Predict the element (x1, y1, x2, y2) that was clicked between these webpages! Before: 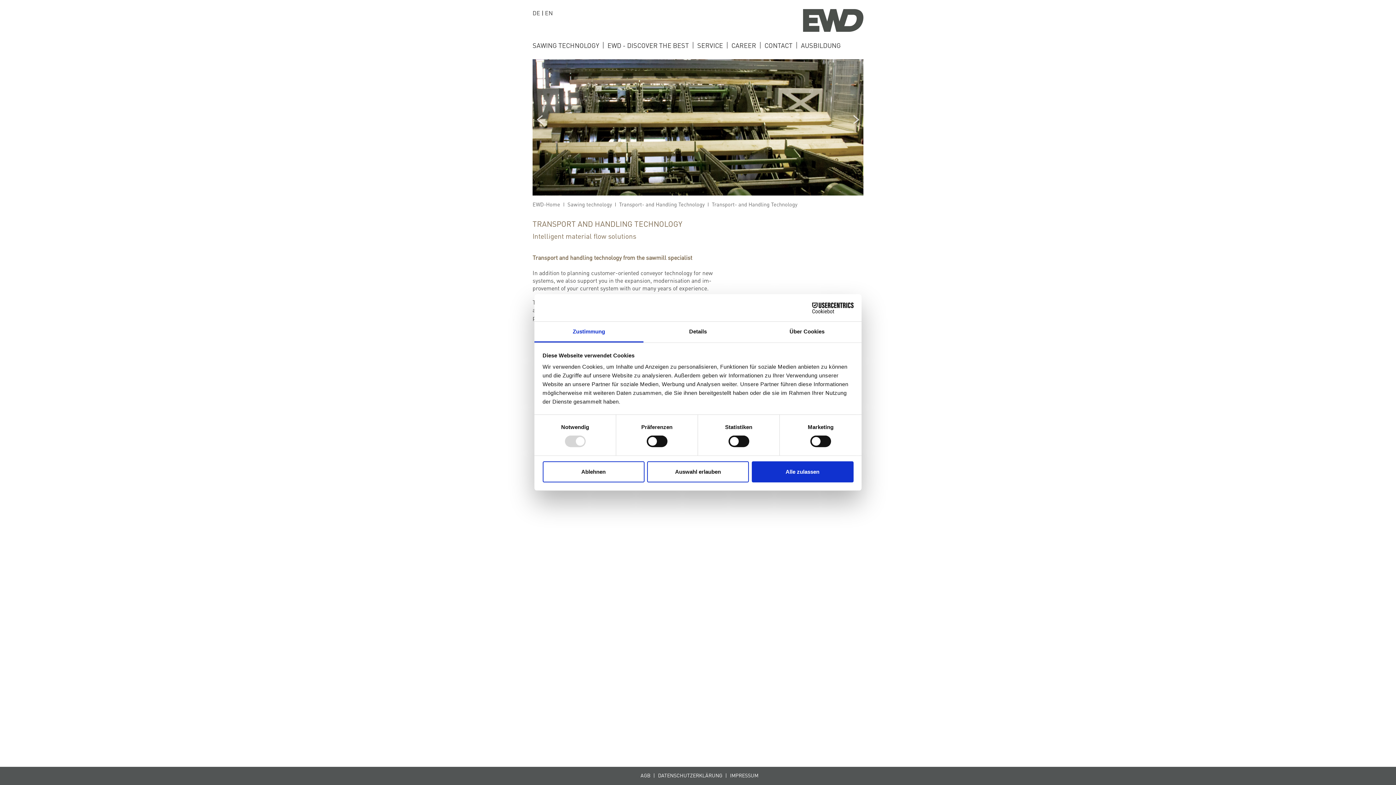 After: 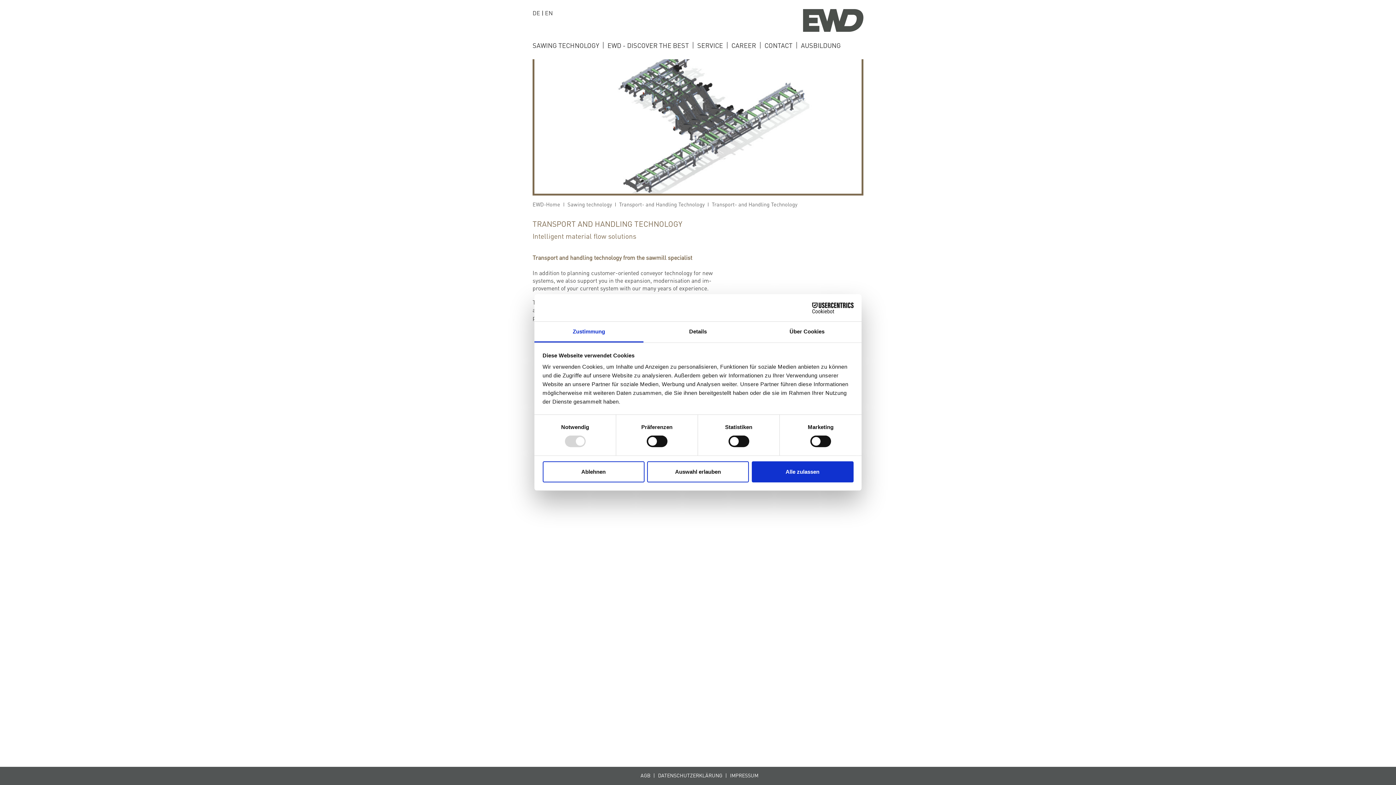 Action: bbox: (545, 9, 553, 16) label: EN